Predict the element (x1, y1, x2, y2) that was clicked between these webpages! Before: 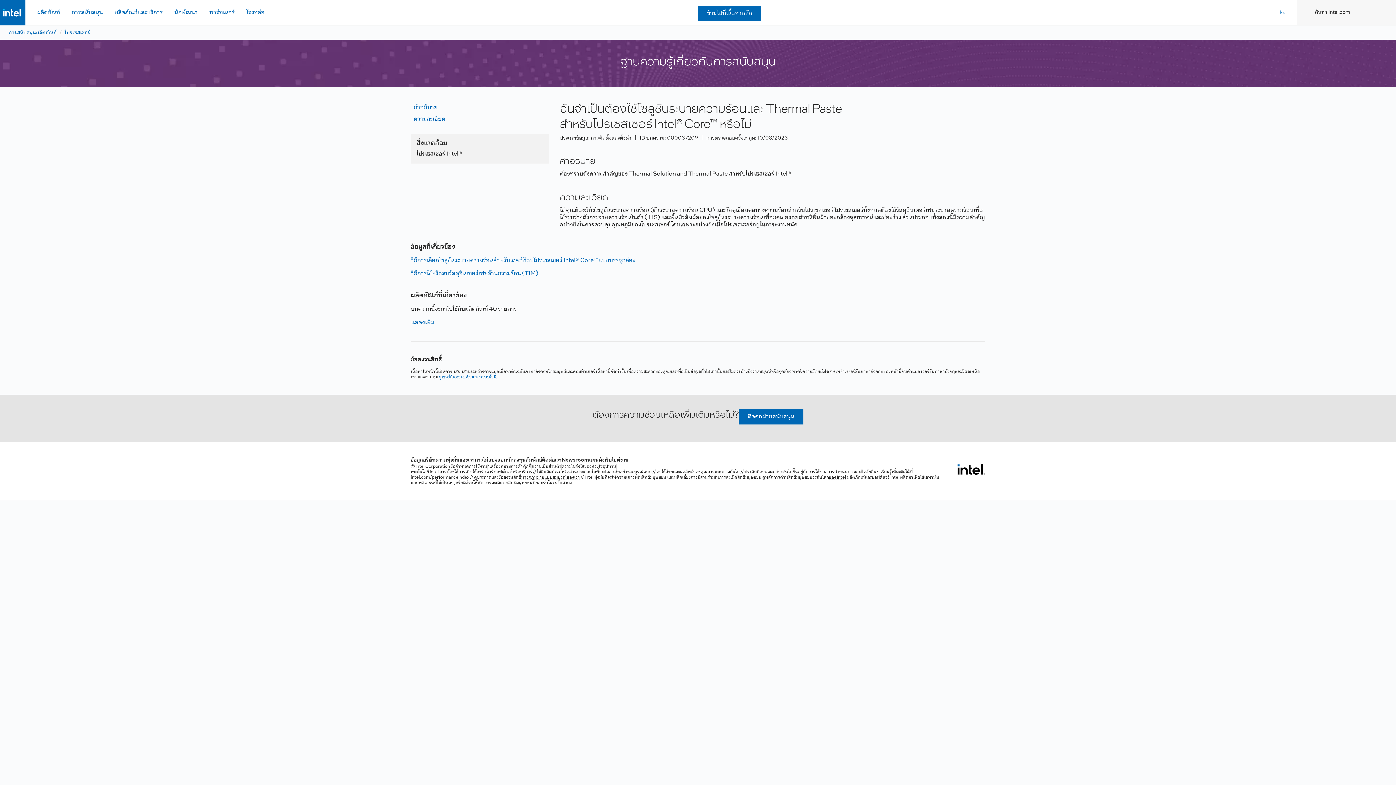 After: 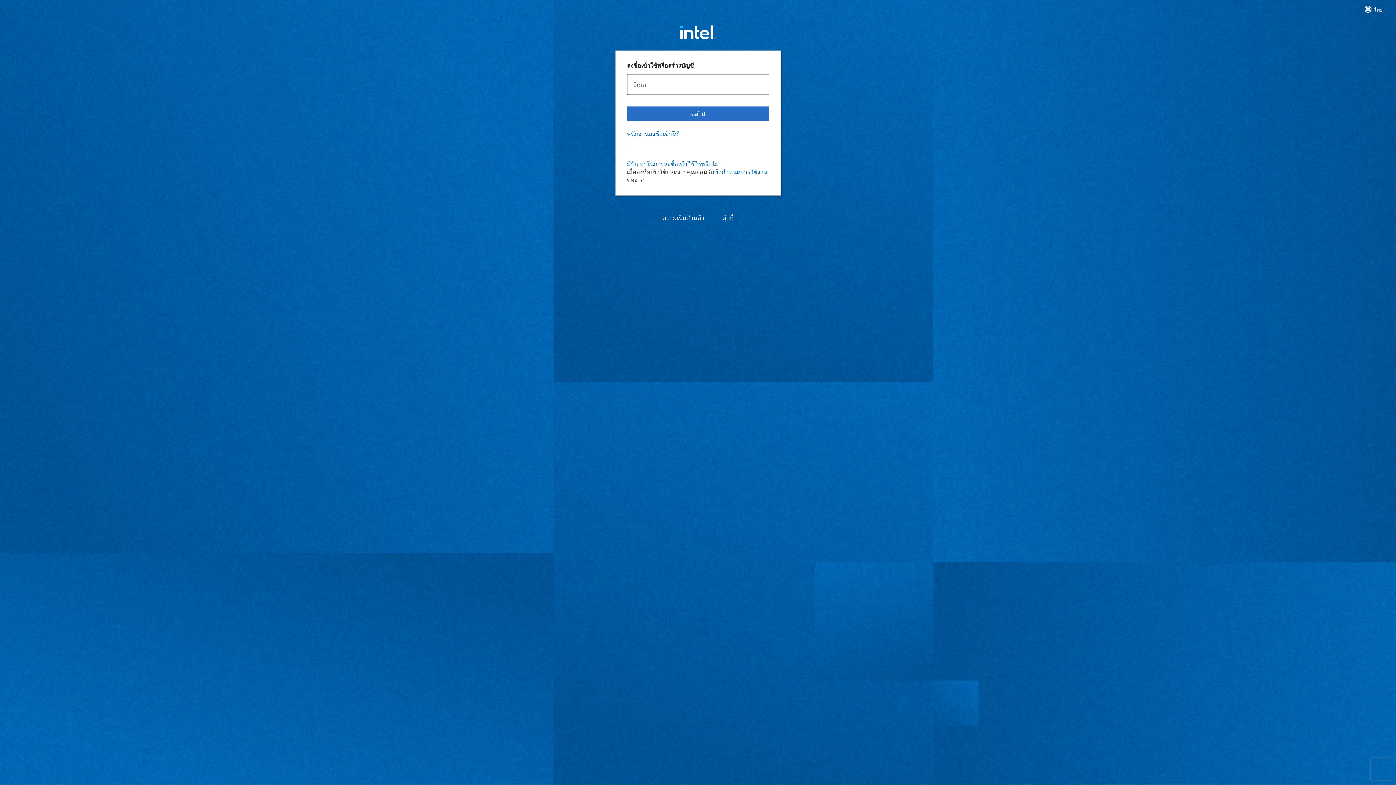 Action: bbox: (1240, 0, 1263, 25)